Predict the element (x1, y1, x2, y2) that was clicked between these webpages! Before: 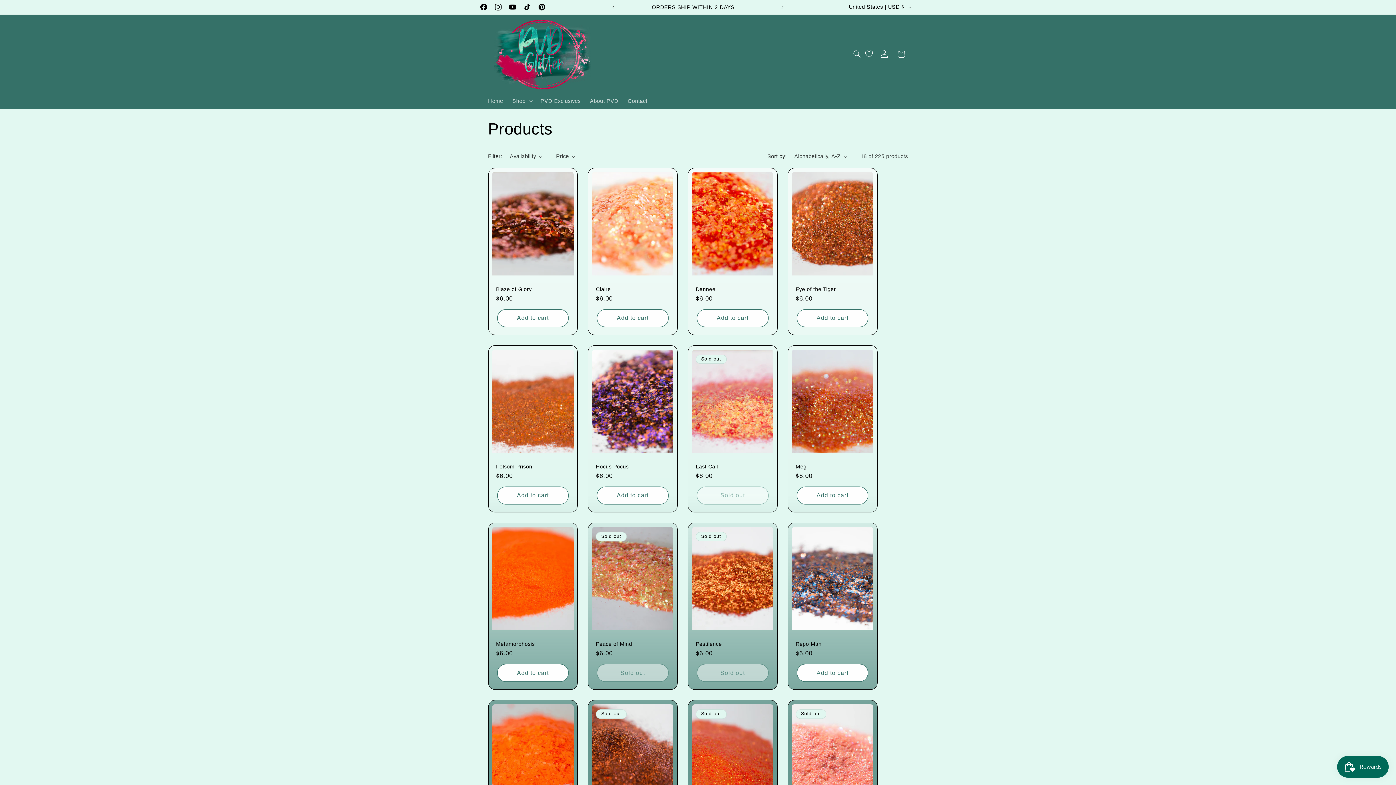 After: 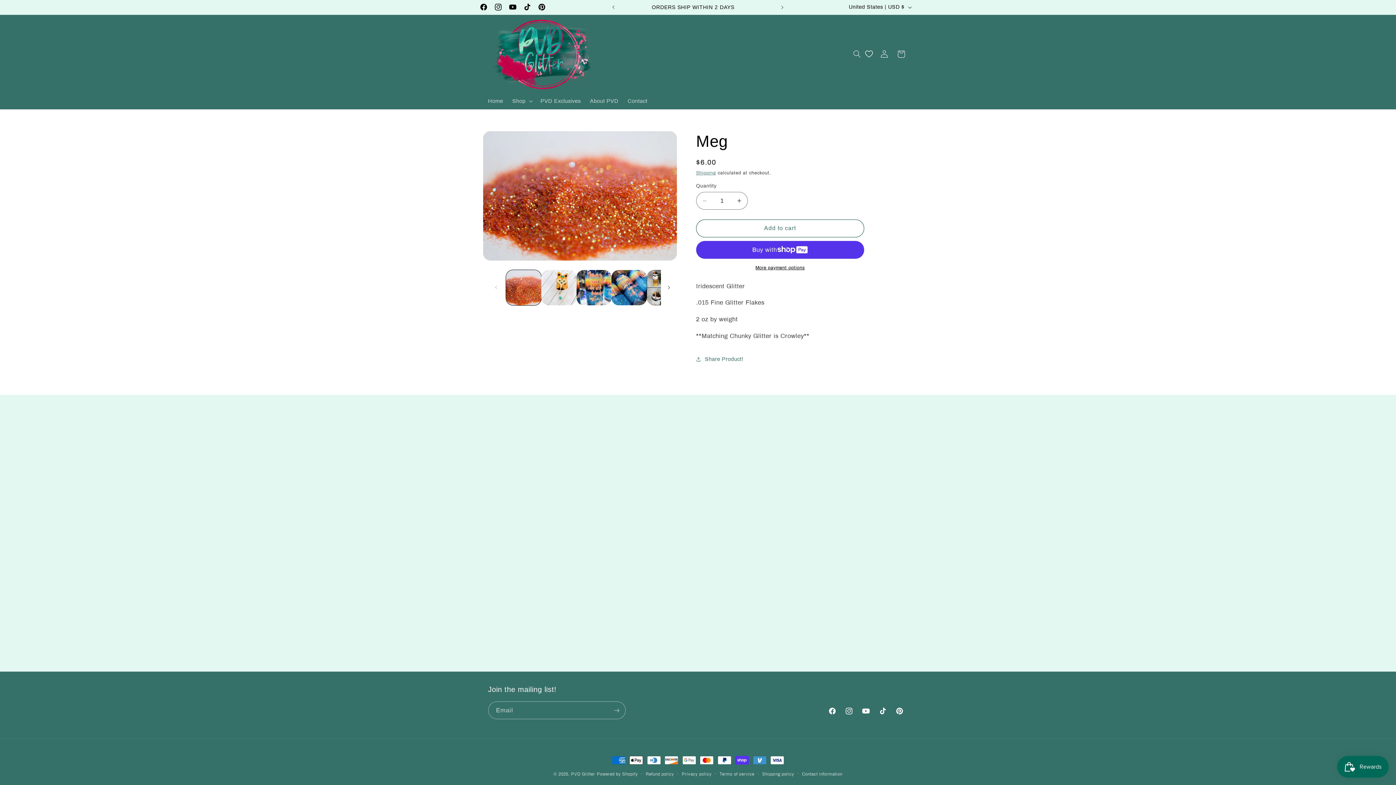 Action: label: Meg bbox: (795, 463, 869, 470)